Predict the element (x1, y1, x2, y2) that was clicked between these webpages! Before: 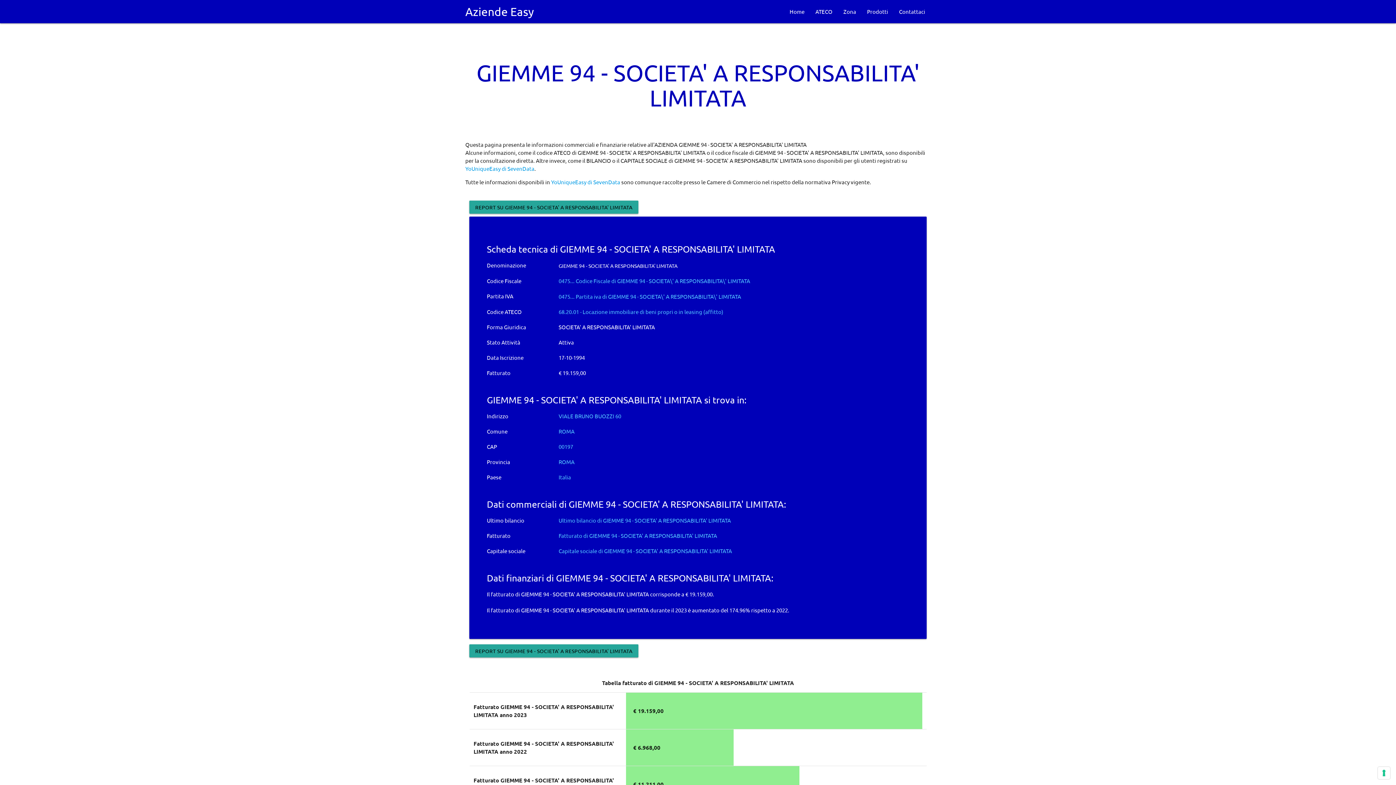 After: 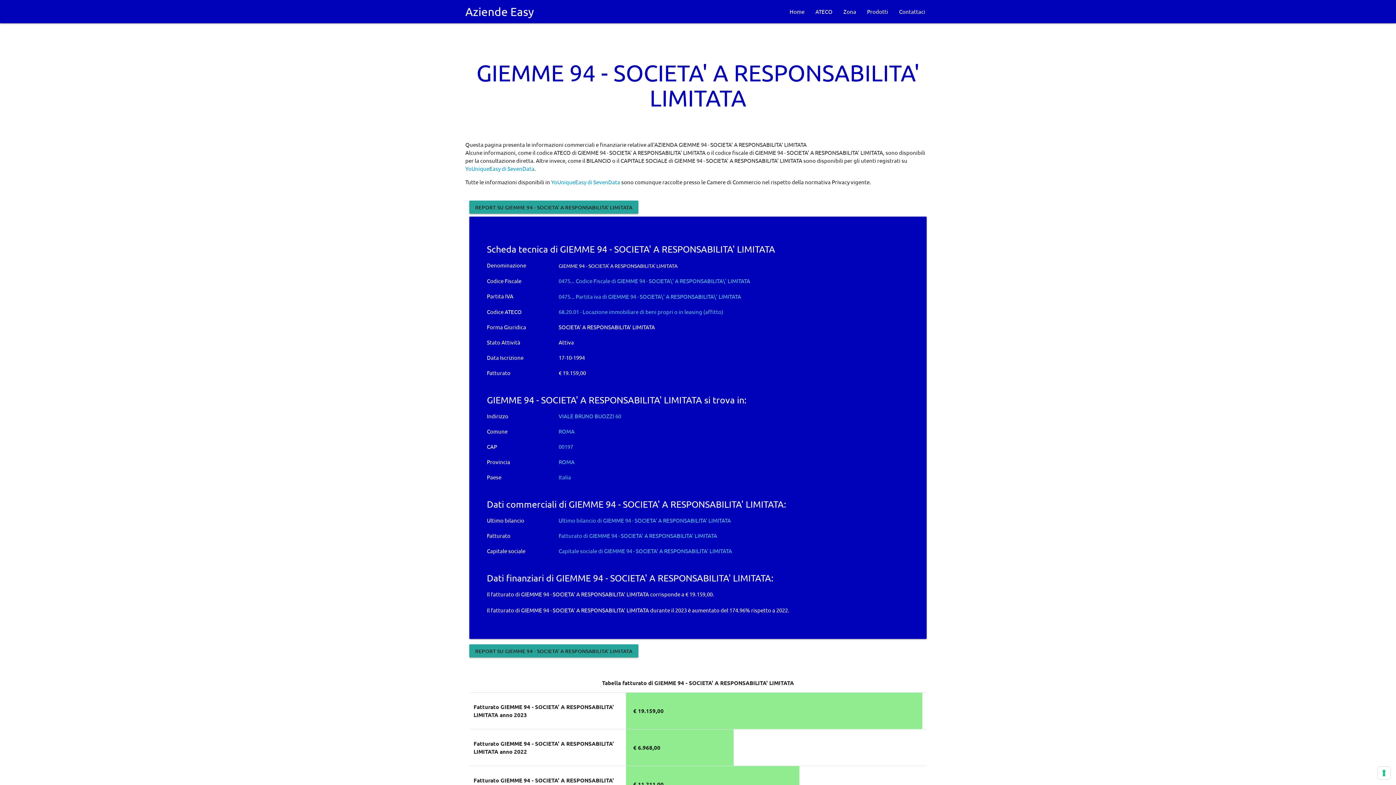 Action: label: Capitale sociale di GIEMME 94 - SOCIETA' A RESPONSABILITA' LIMITATA bbox: (558, 547, 732, 554)